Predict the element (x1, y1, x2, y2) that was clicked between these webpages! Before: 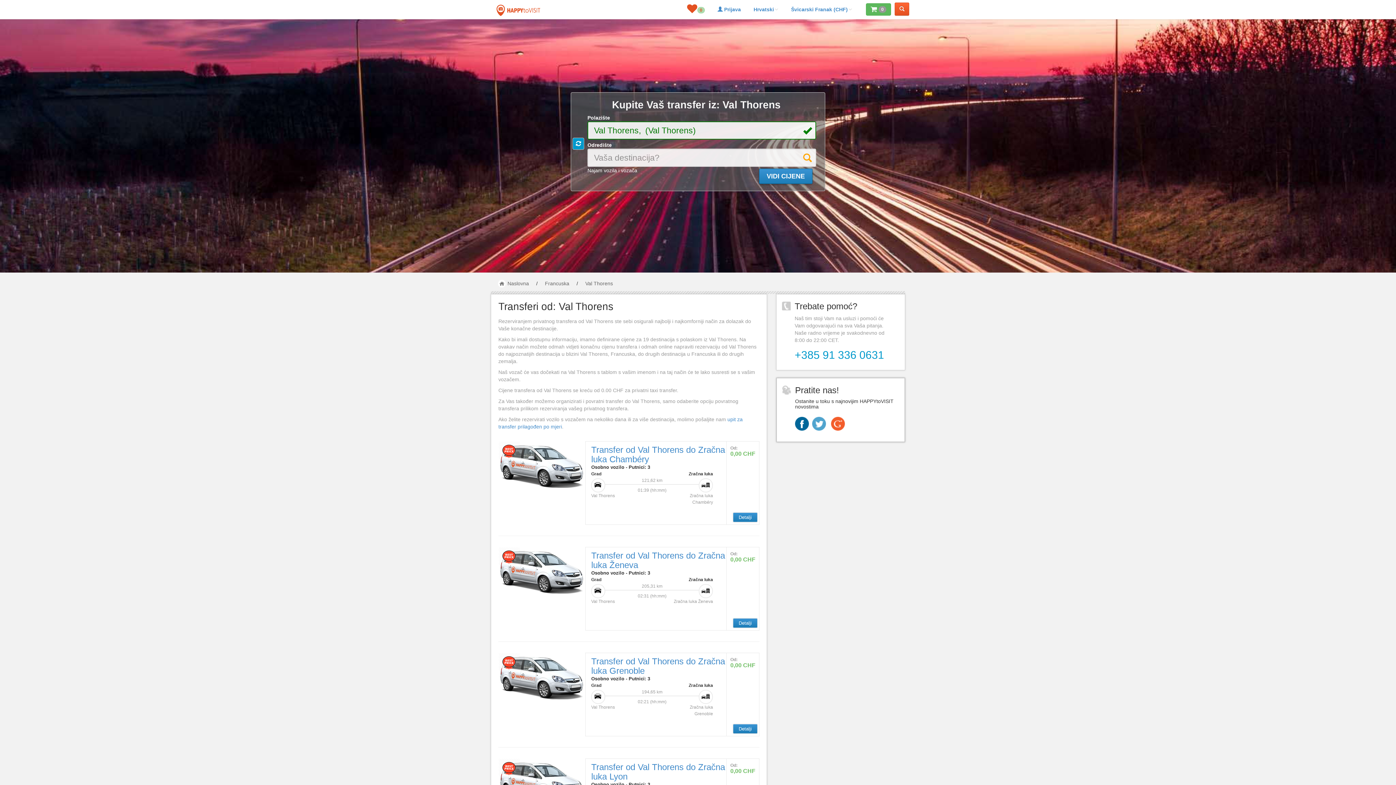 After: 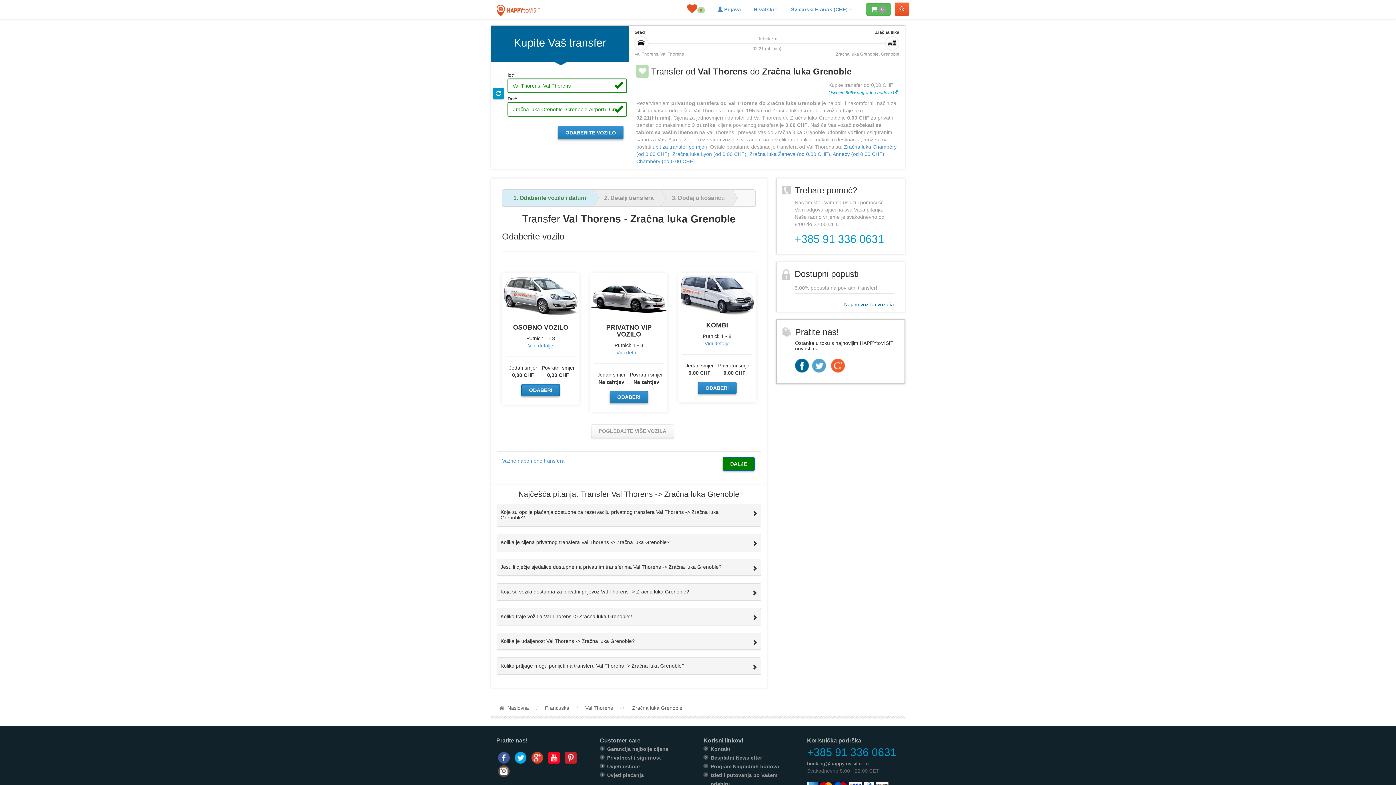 Action: label: Detalji bbox: (732, 723, 758, 734)